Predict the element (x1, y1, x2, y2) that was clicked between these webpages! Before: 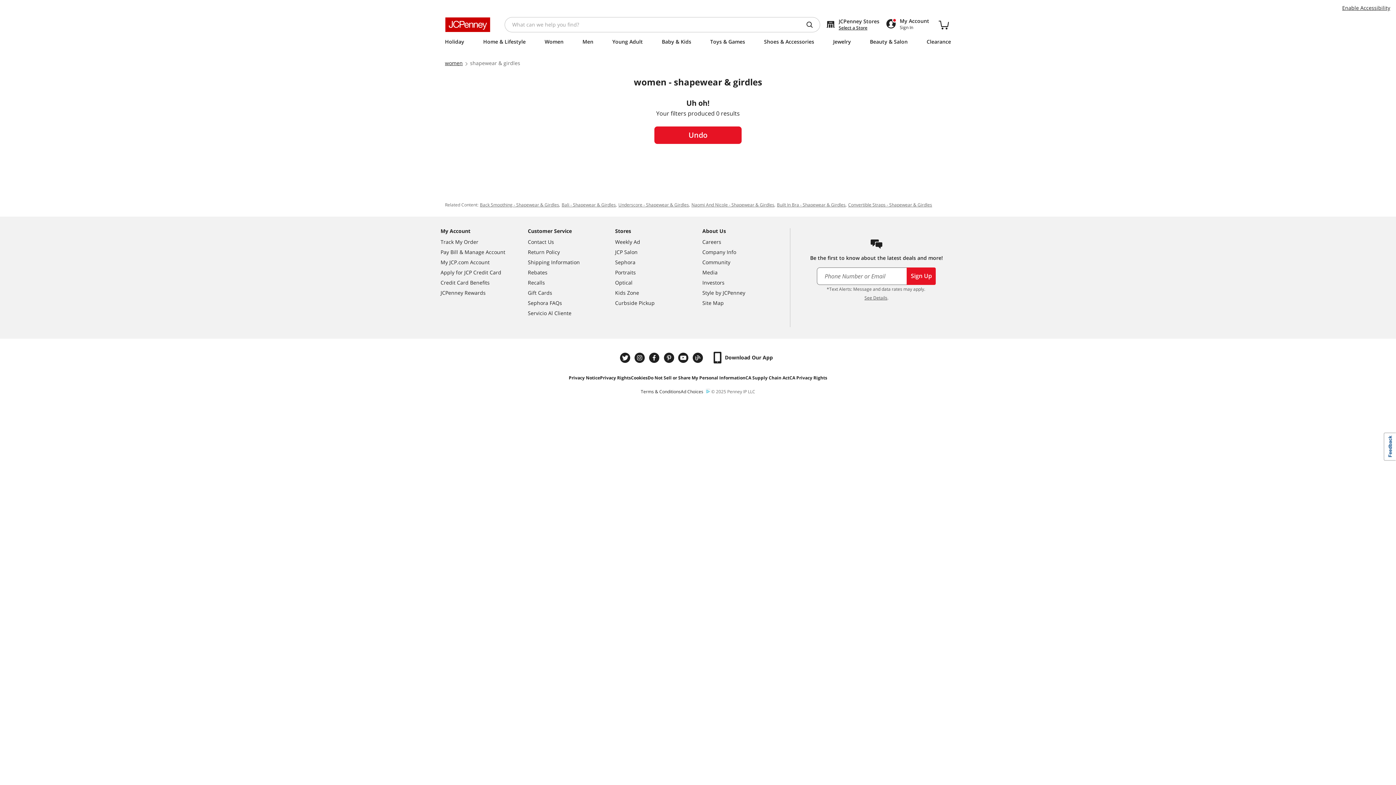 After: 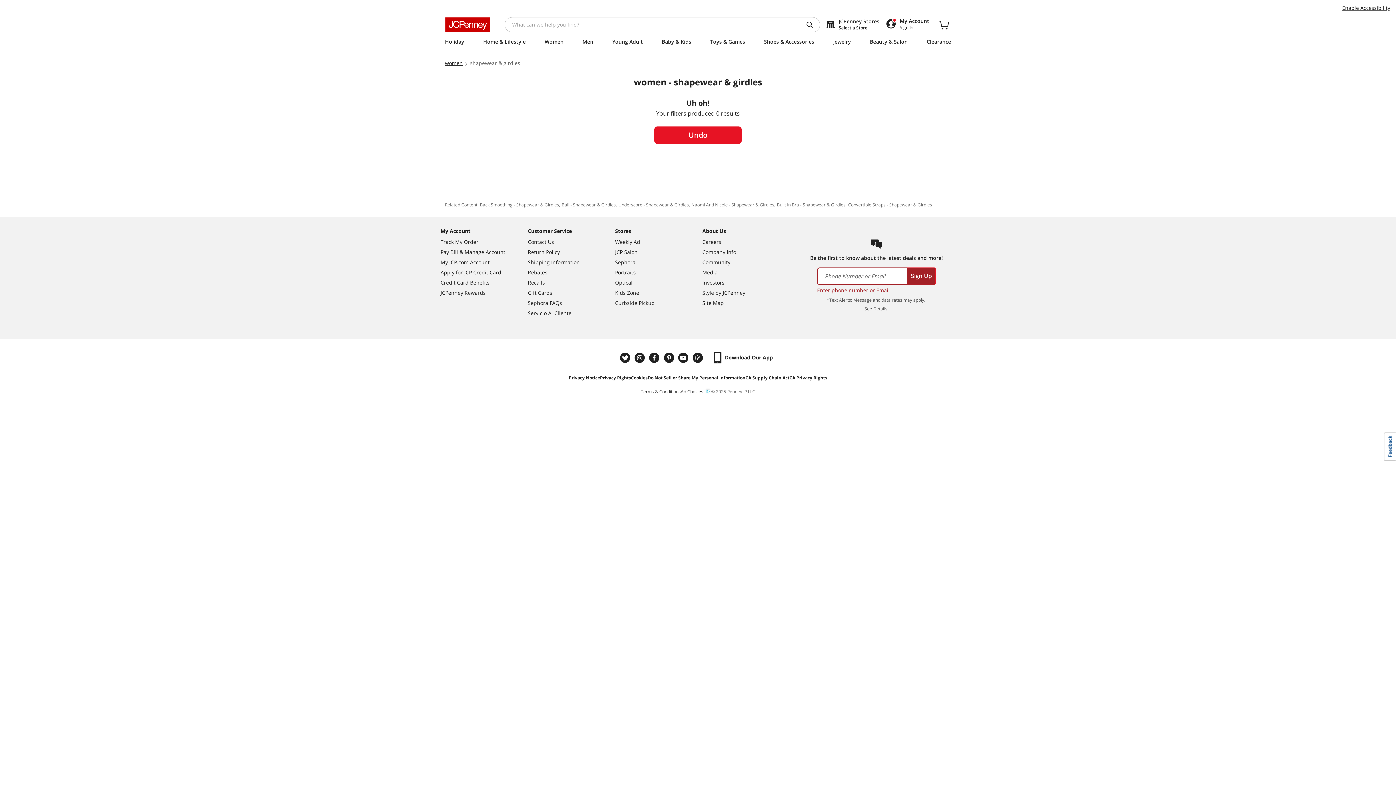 Action: label: Sign Up bbox: (907, 267, 936, 285)